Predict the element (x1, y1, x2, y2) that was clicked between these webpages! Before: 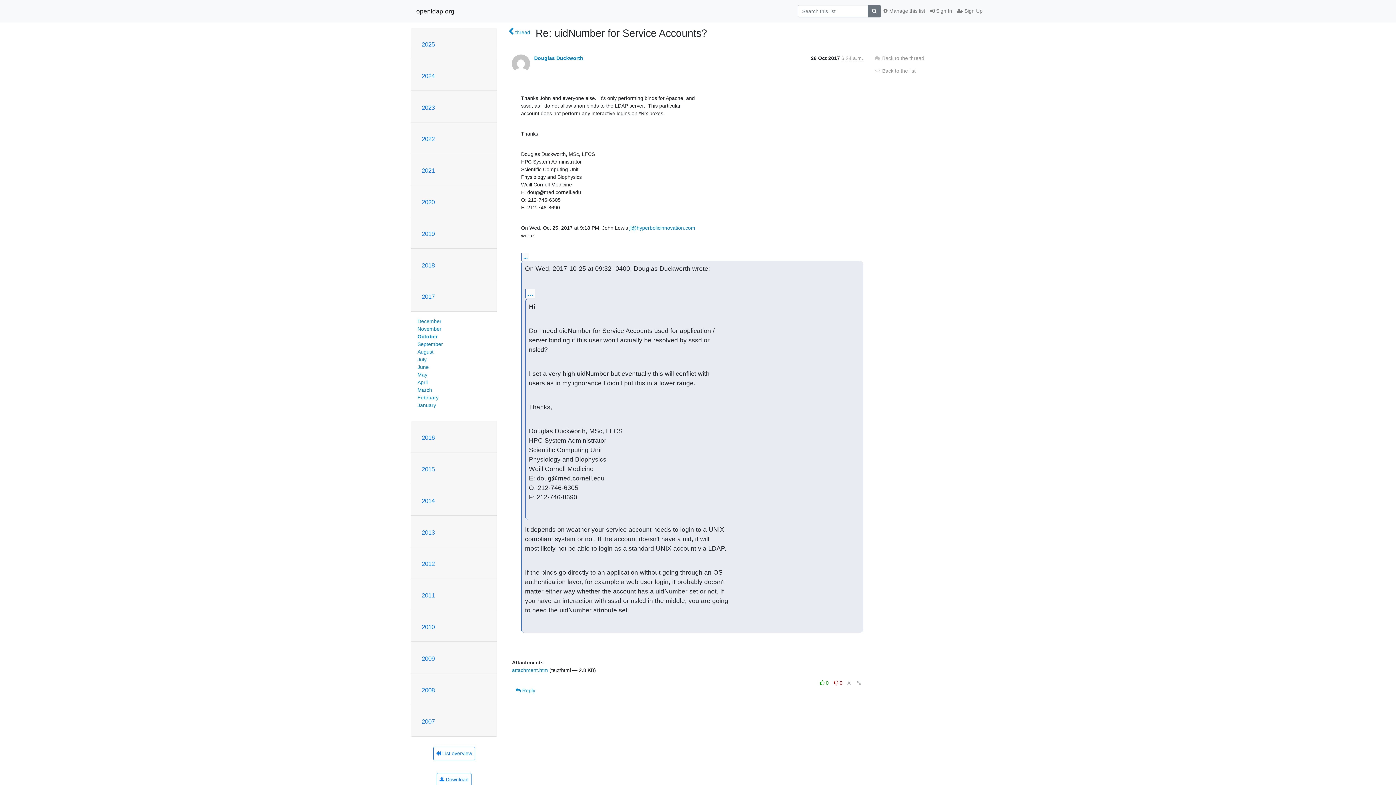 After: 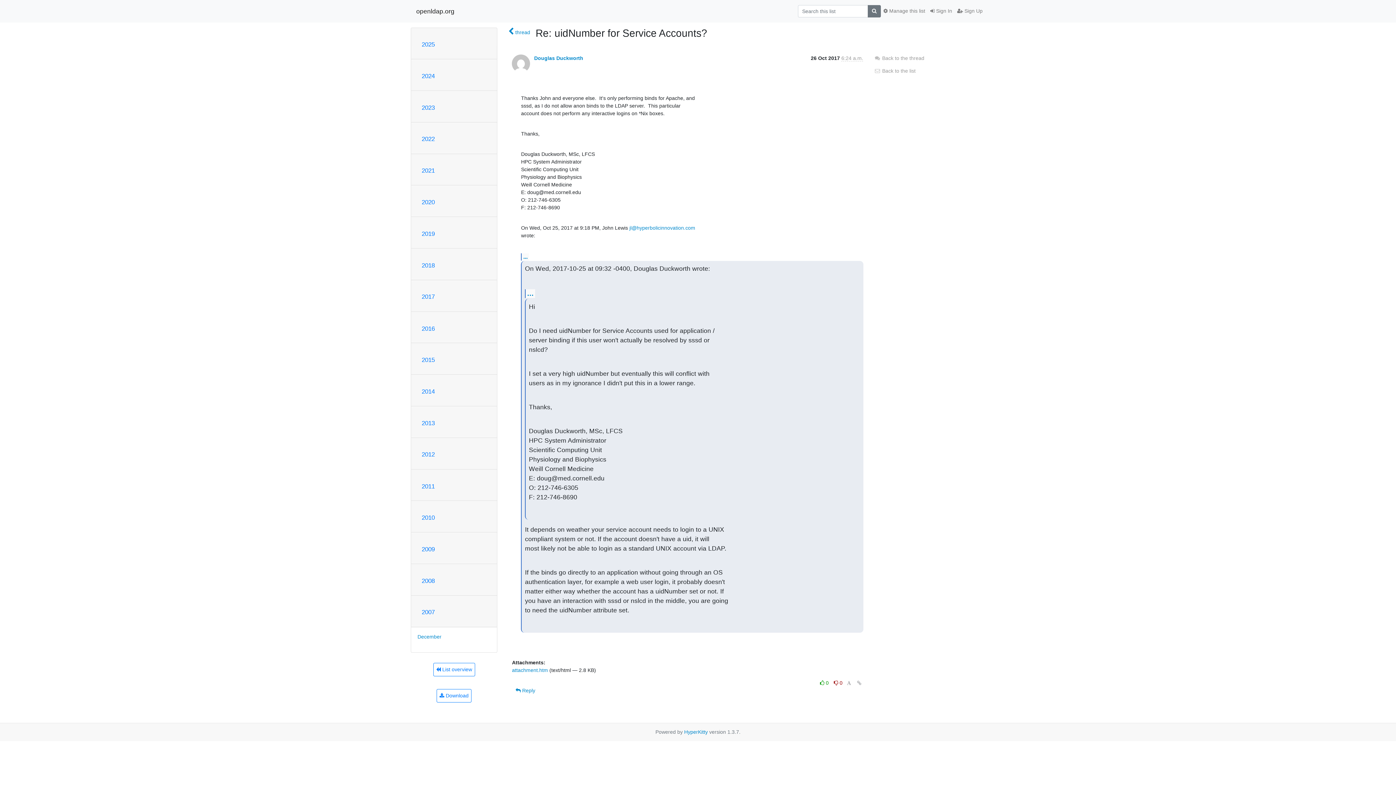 Action: bbox: (421, 718, 434, 725) label: 2007